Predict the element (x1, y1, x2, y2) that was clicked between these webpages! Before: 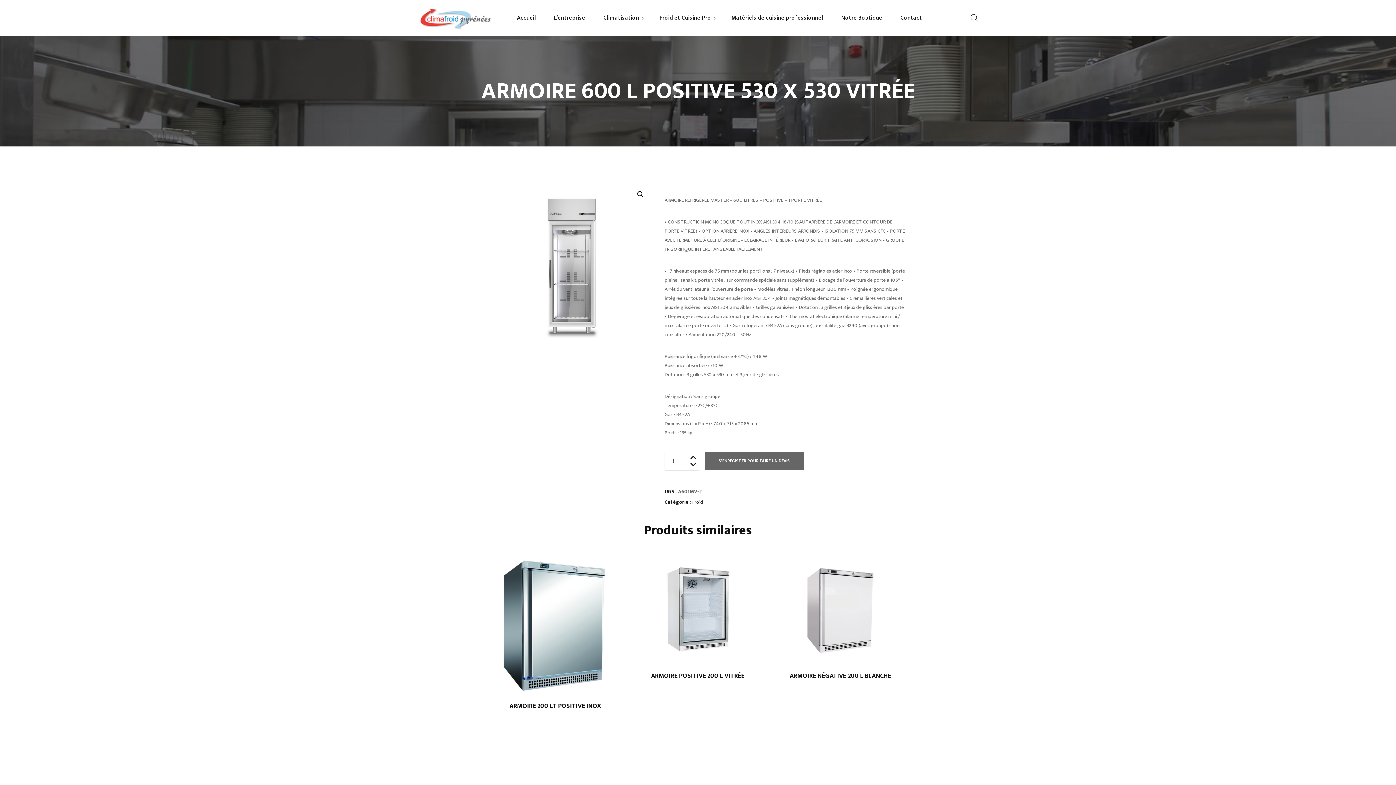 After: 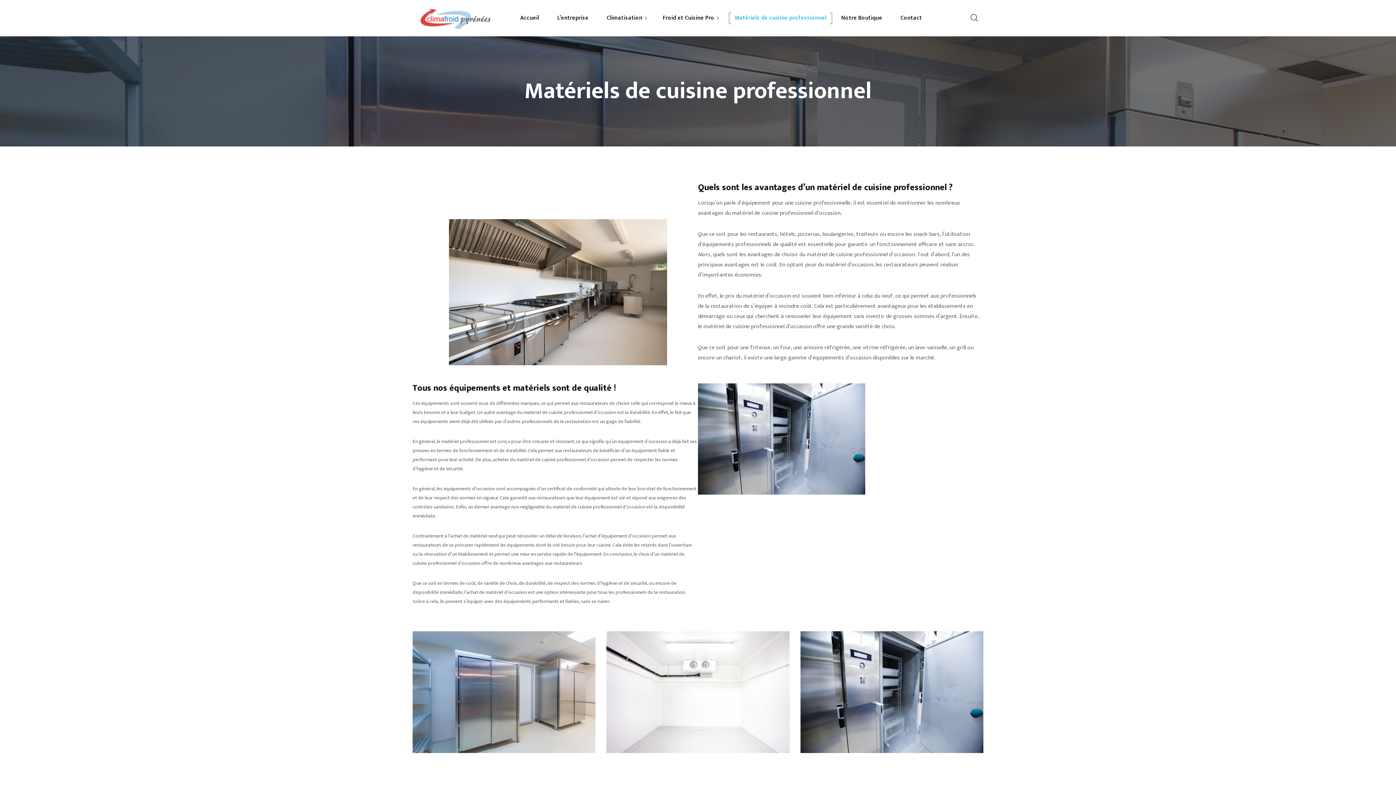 Action: label: Matériels de cuisine professionnel bbox: (722, 14, 832, 21)